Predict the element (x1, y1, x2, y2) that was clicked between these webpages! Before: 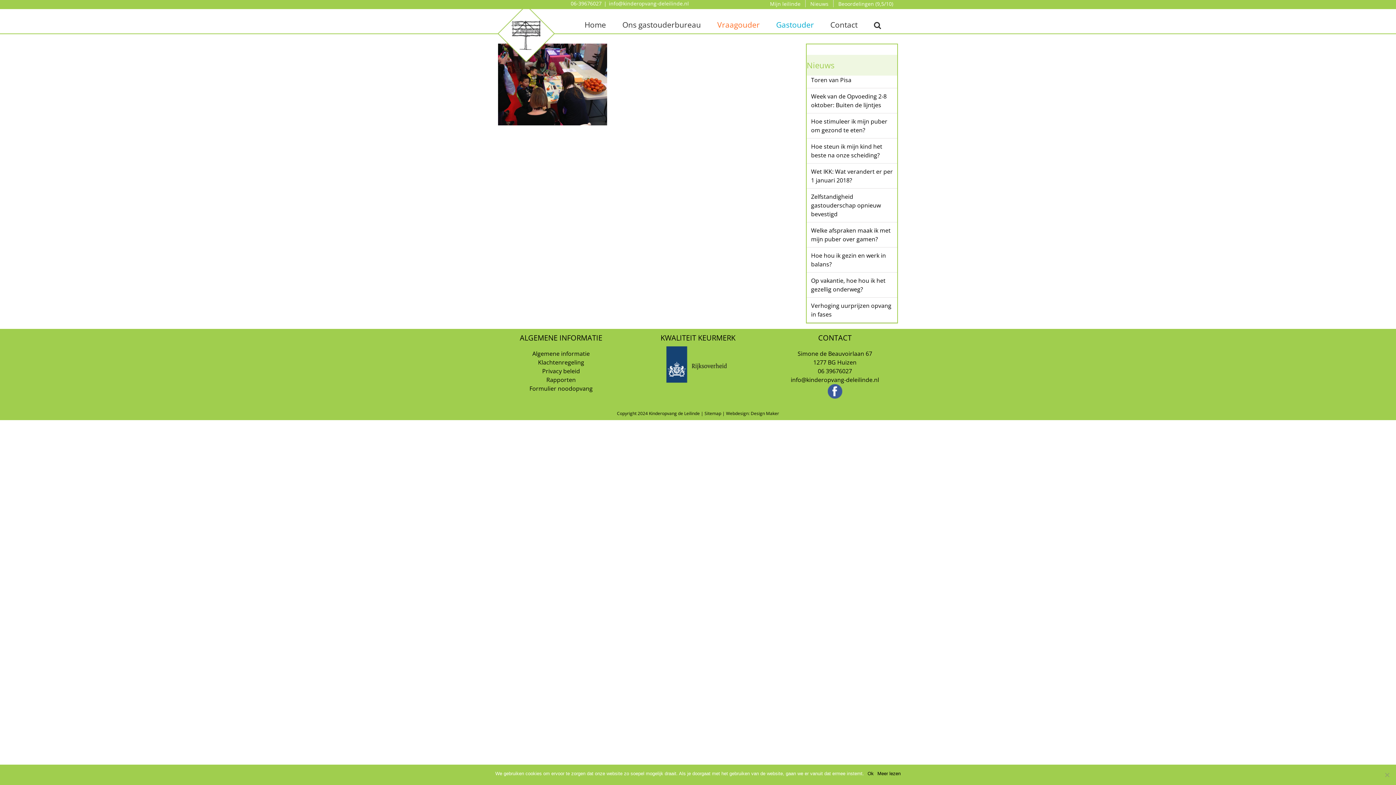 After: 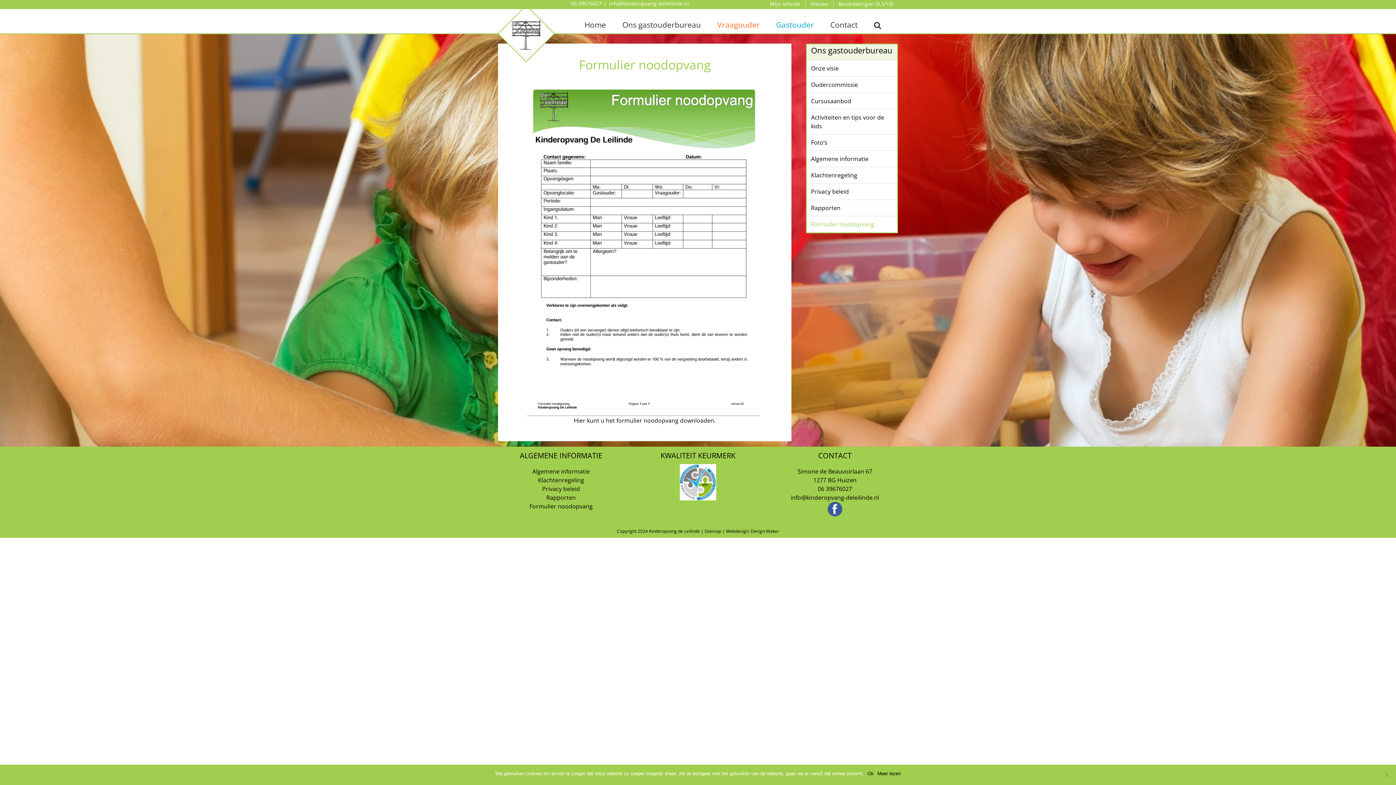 Action: label: Formulier noodopvang bbox: (529, 384, 592, 392)